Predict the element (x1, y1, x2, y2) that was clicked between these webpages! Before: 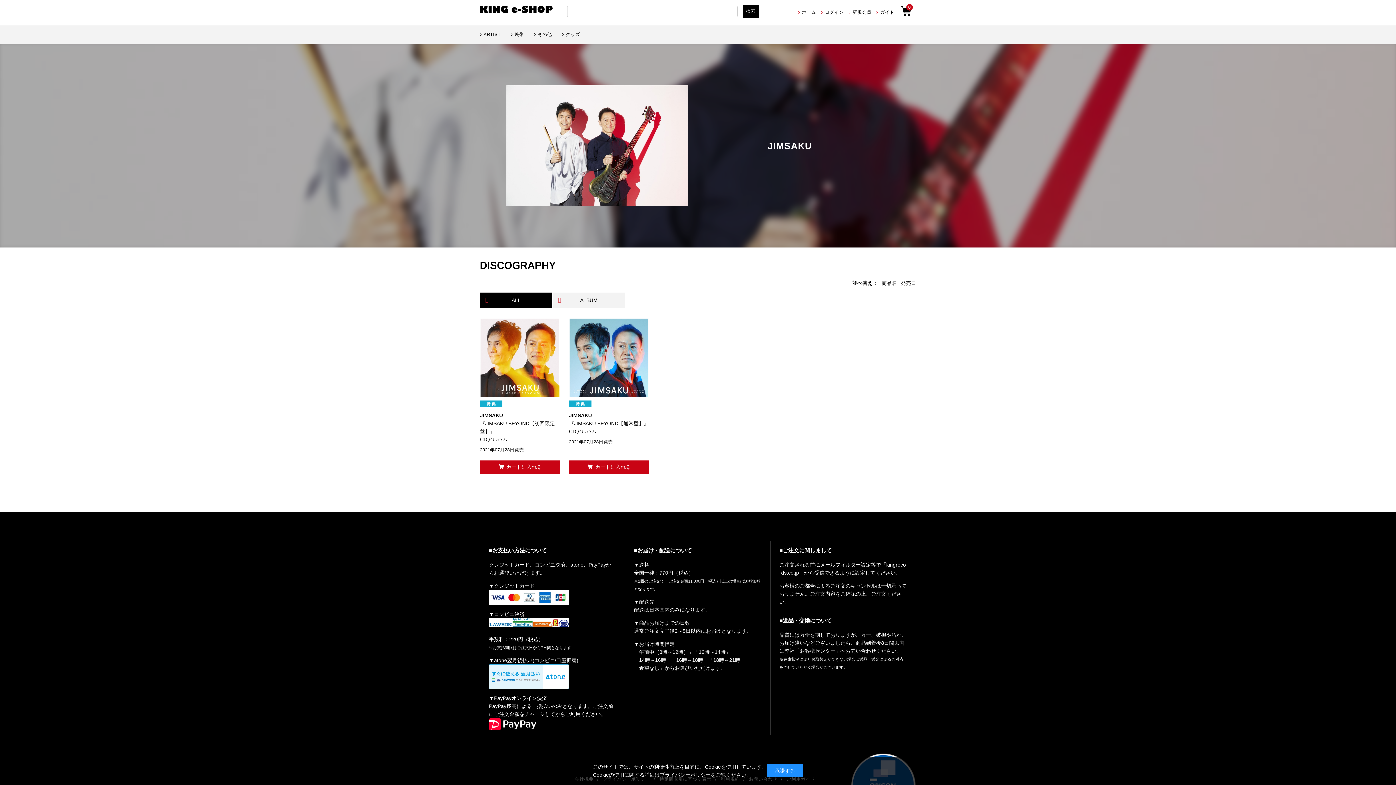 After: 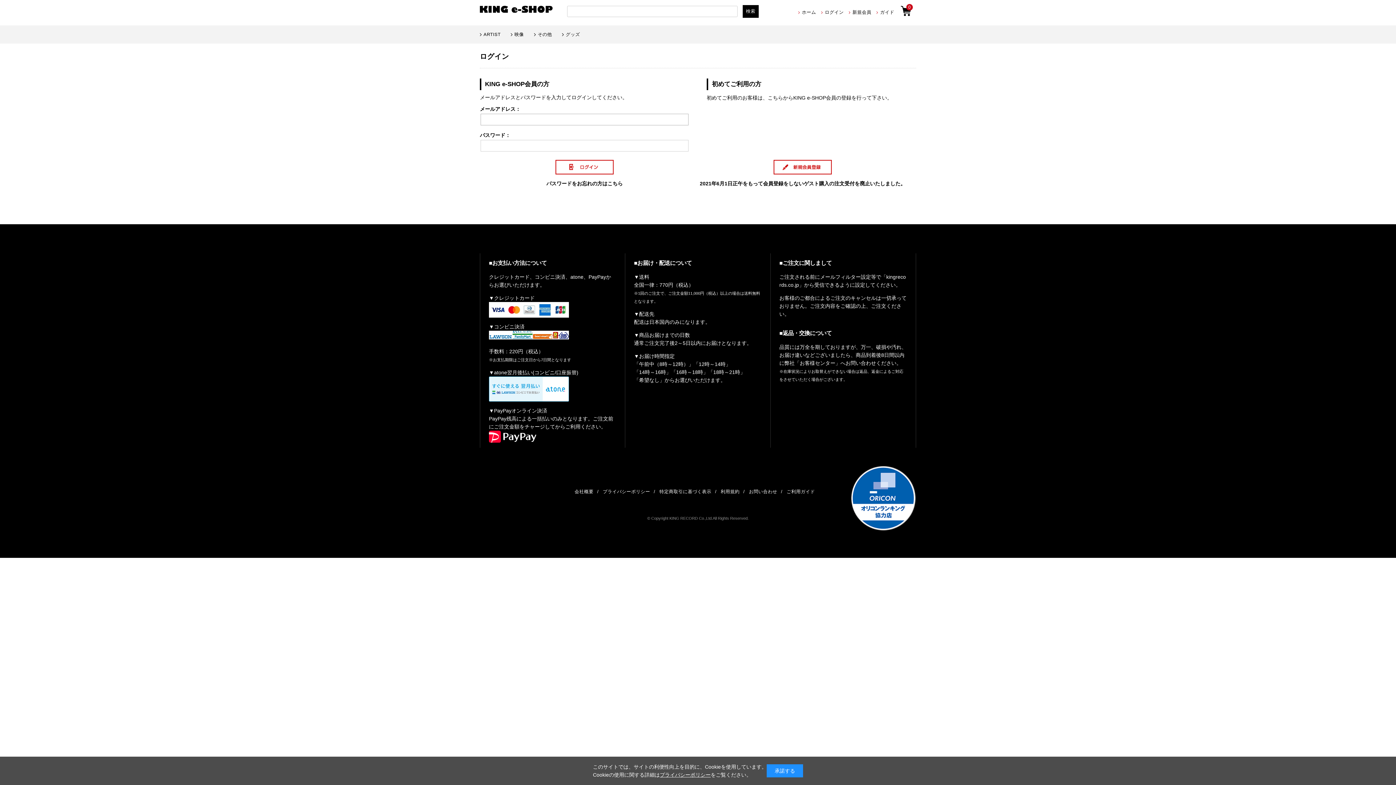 Action: label: ログイン bbox: (821, 8, 843, 17)